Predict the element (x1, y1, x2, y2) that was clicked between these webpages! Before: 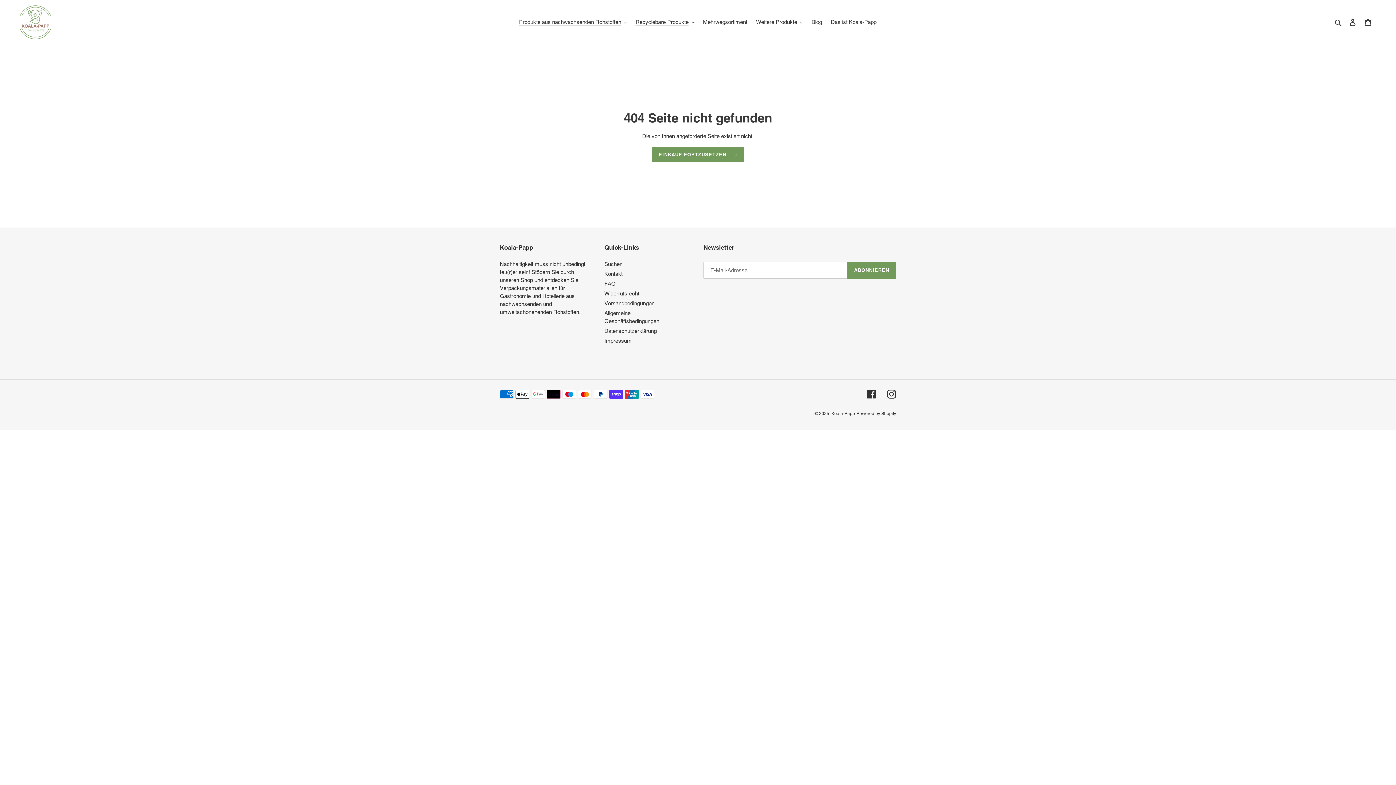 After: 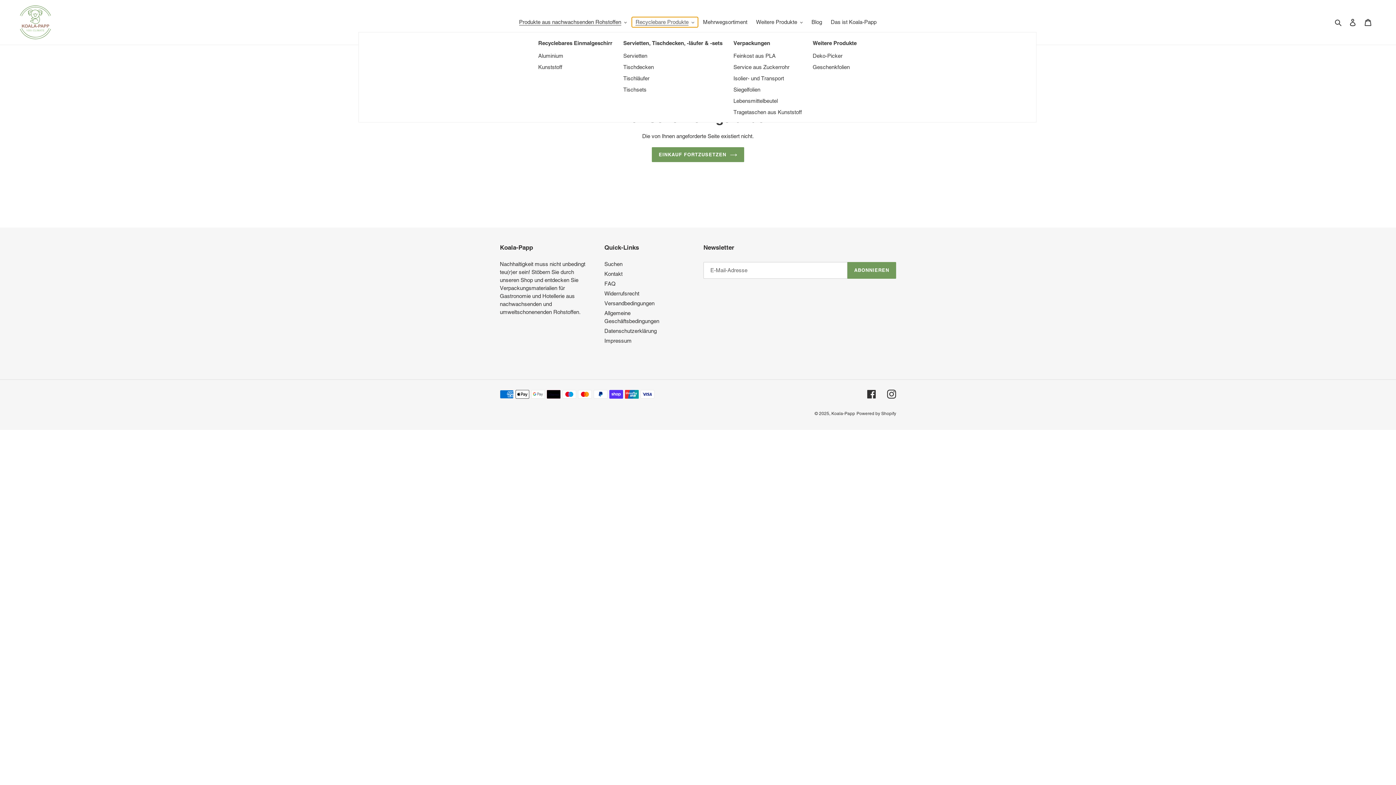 Action: label: Recyclebare Produkte bbox: (632, 17, 698, 27)